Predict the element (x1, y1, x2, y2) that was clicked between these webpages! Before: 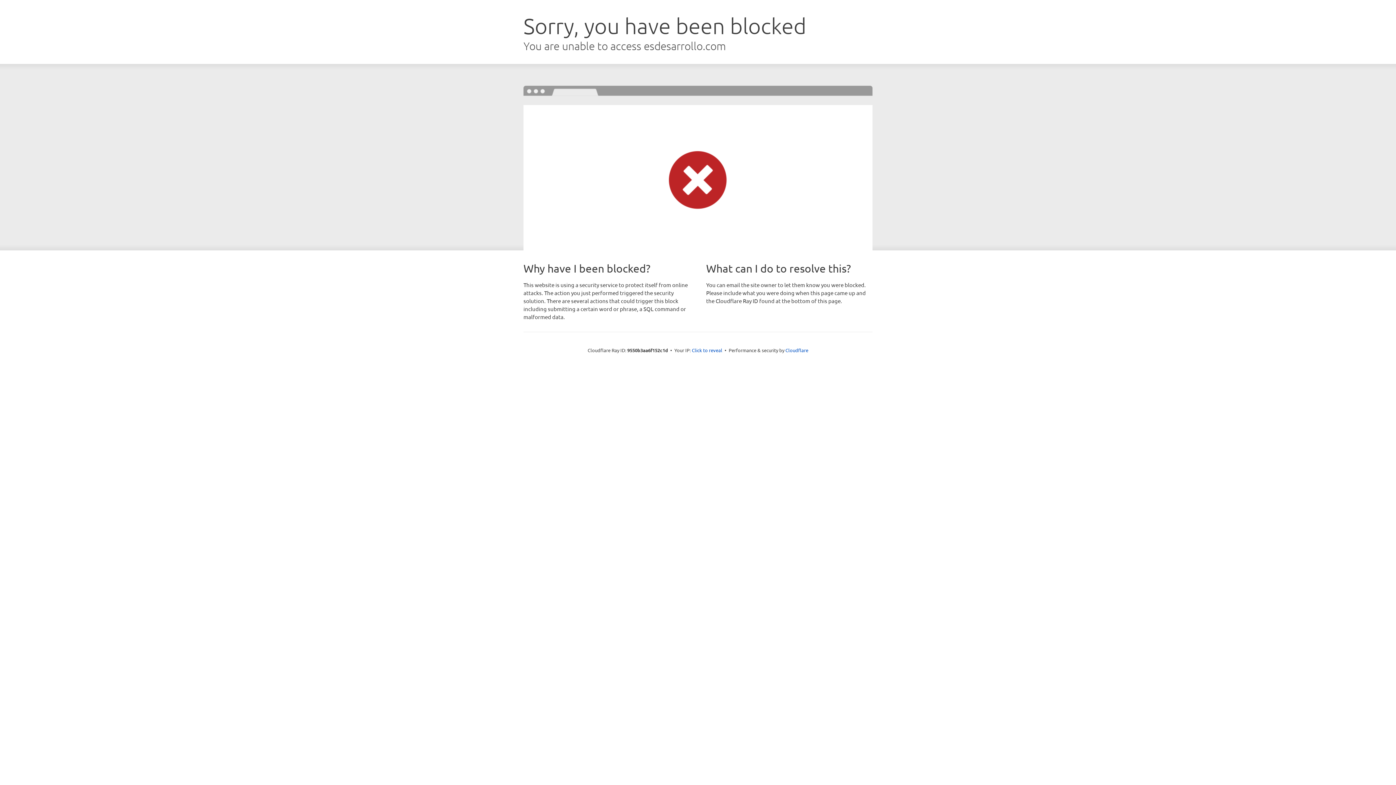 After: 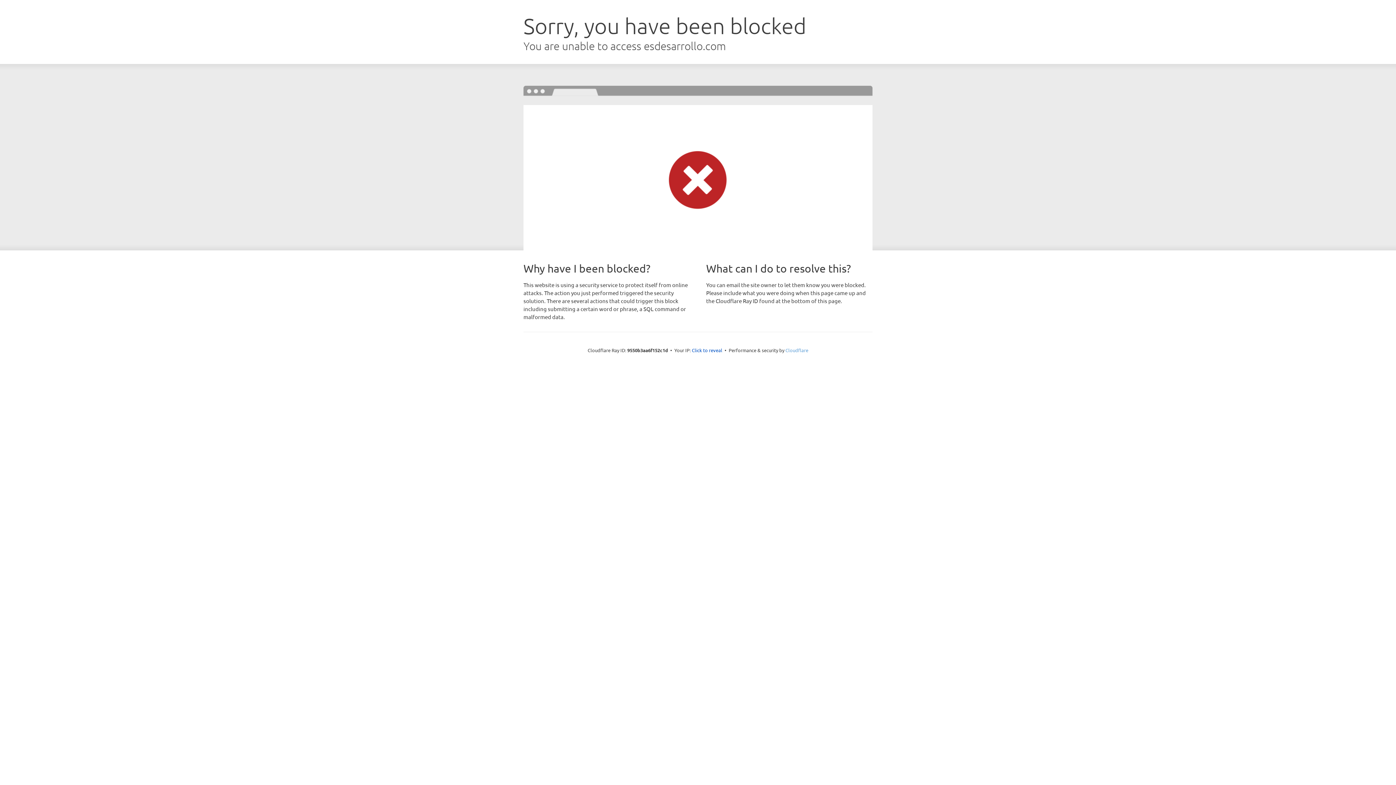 Action: label: Cloudflare bbox: (785, 347, 808, 353)